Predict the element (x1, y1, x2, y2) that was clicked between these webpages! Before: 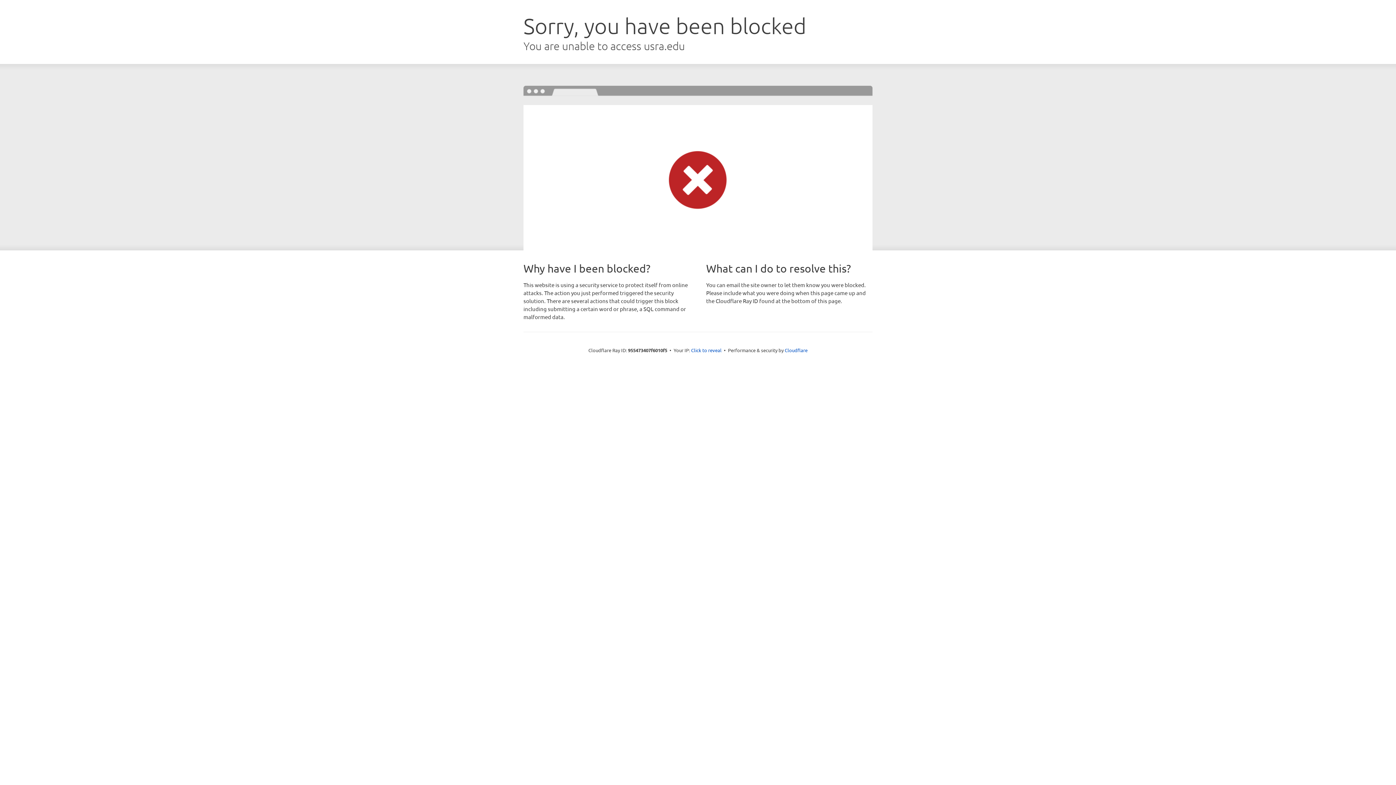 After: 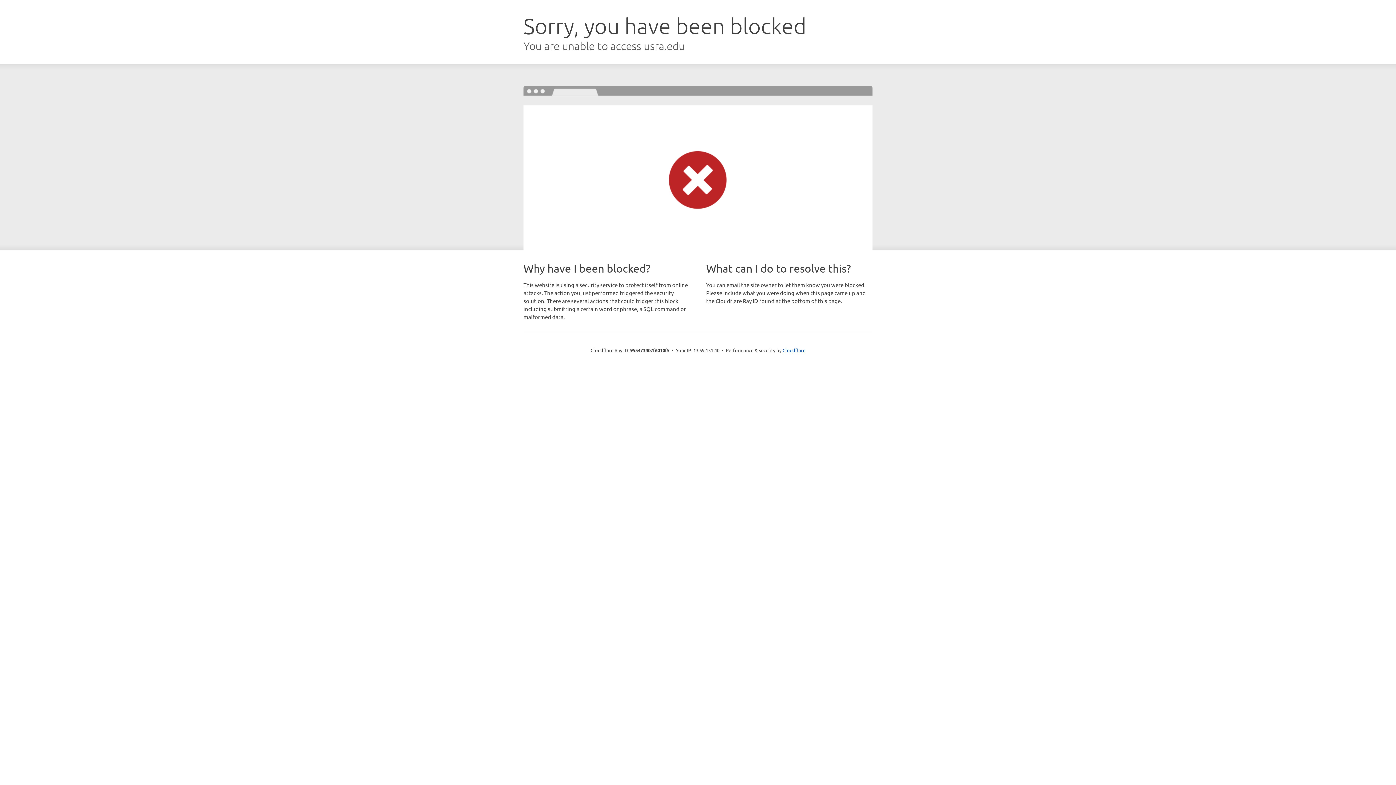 Action: label: Click to reveal bbox: (691, 346, 721, 353)